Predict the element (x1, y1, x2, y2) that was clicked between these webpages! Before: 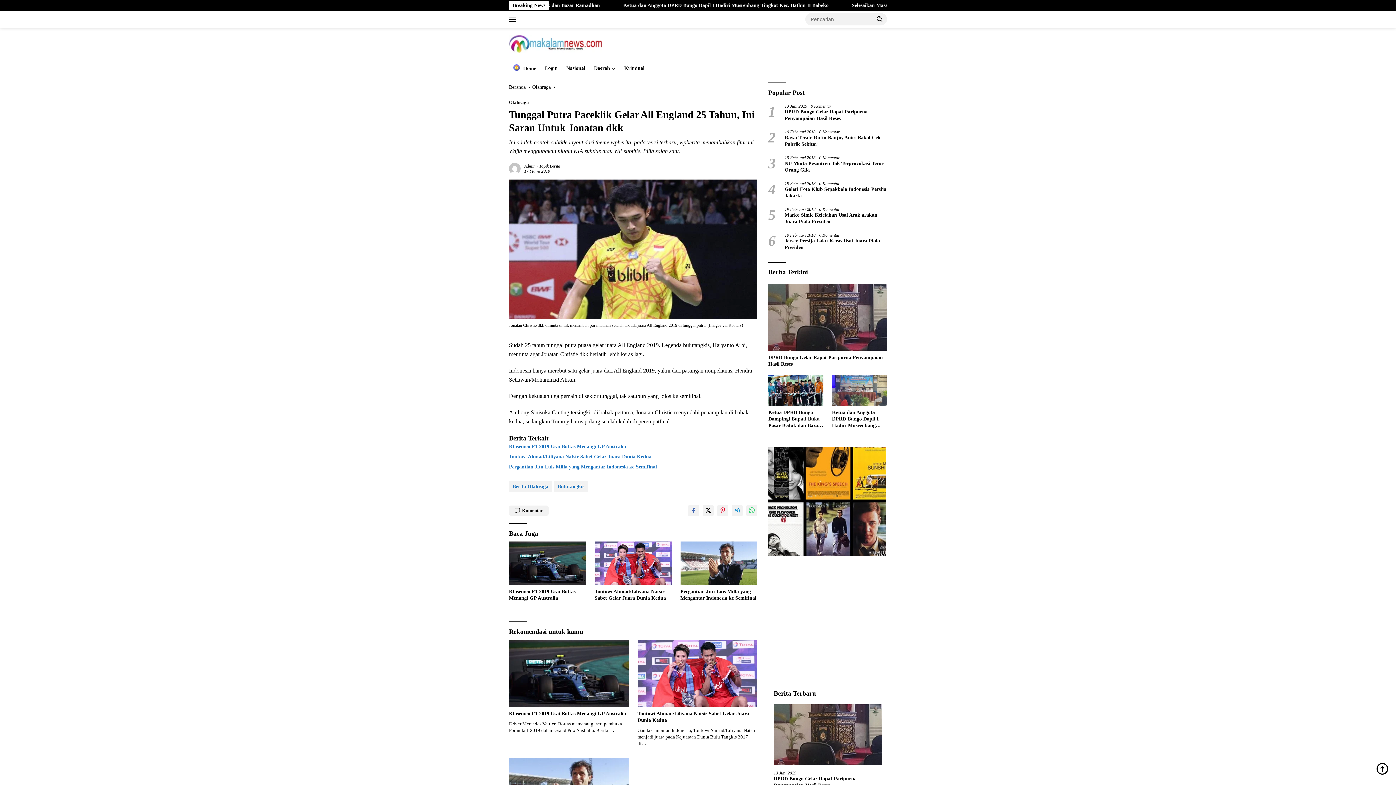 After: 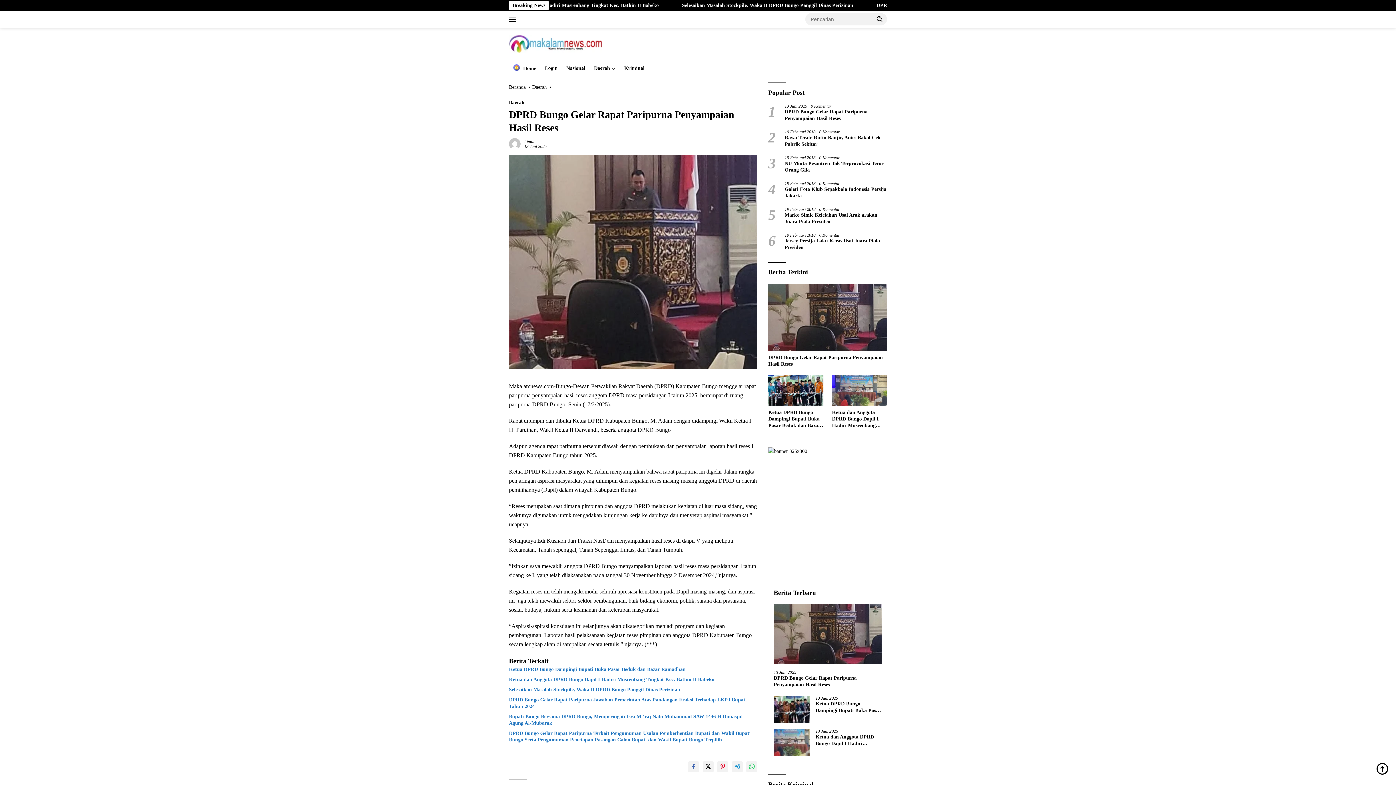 Action: bbox: (768, 354, 887, 367) label: DPRD Bungo Gelar Rapat Paripurna Penyampaian Hasil Reses